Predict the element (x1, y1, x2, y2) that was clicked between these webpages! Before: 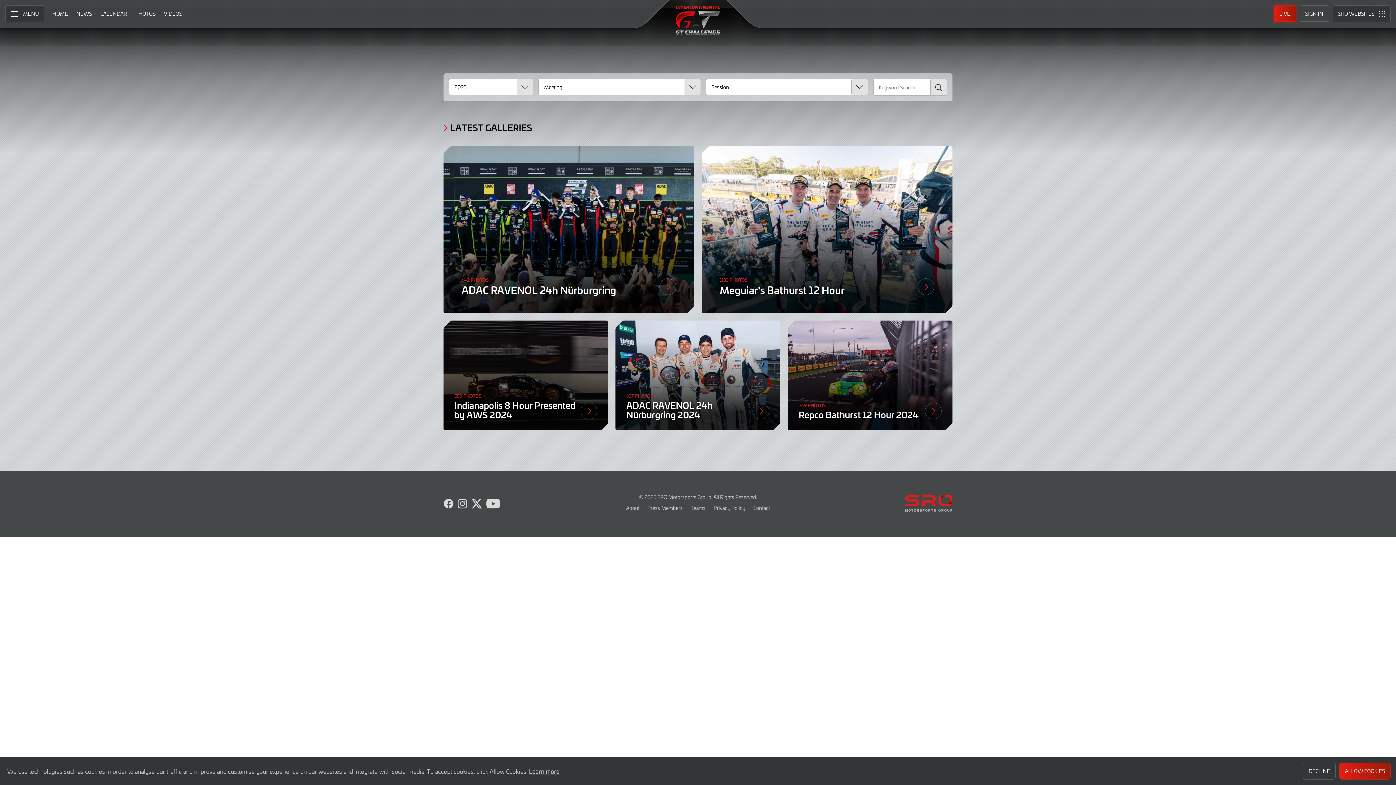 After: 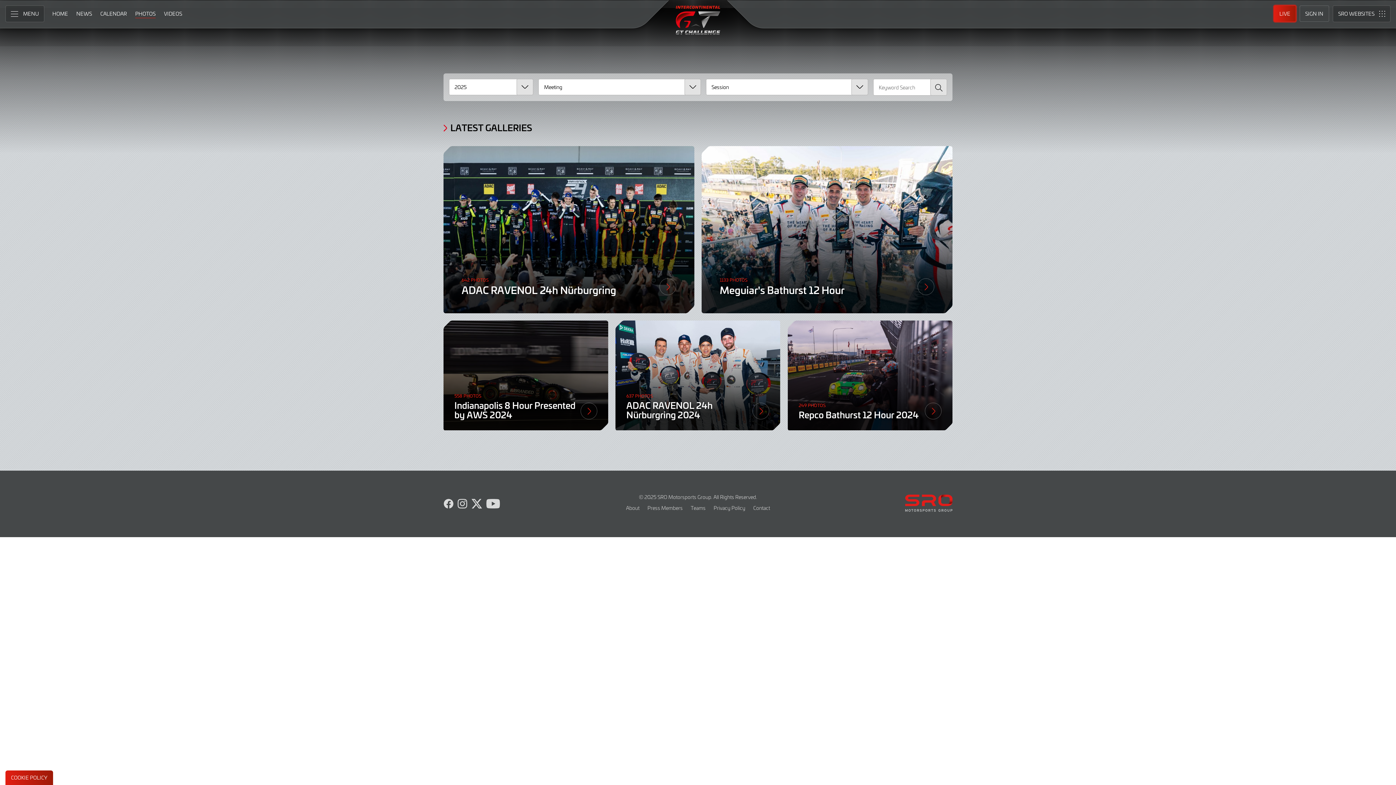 Action: label: deny cookies bbox: (1303, 763, 1336, 780)